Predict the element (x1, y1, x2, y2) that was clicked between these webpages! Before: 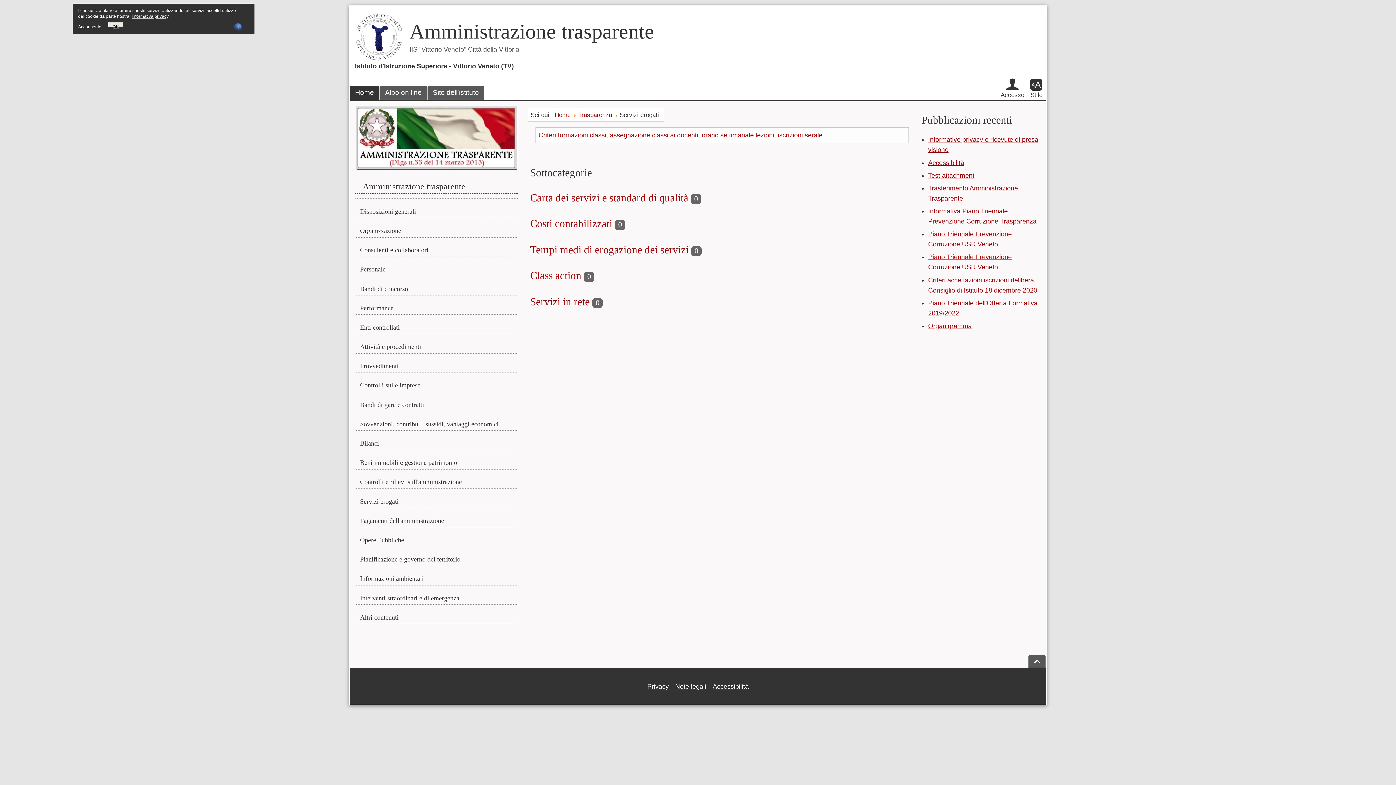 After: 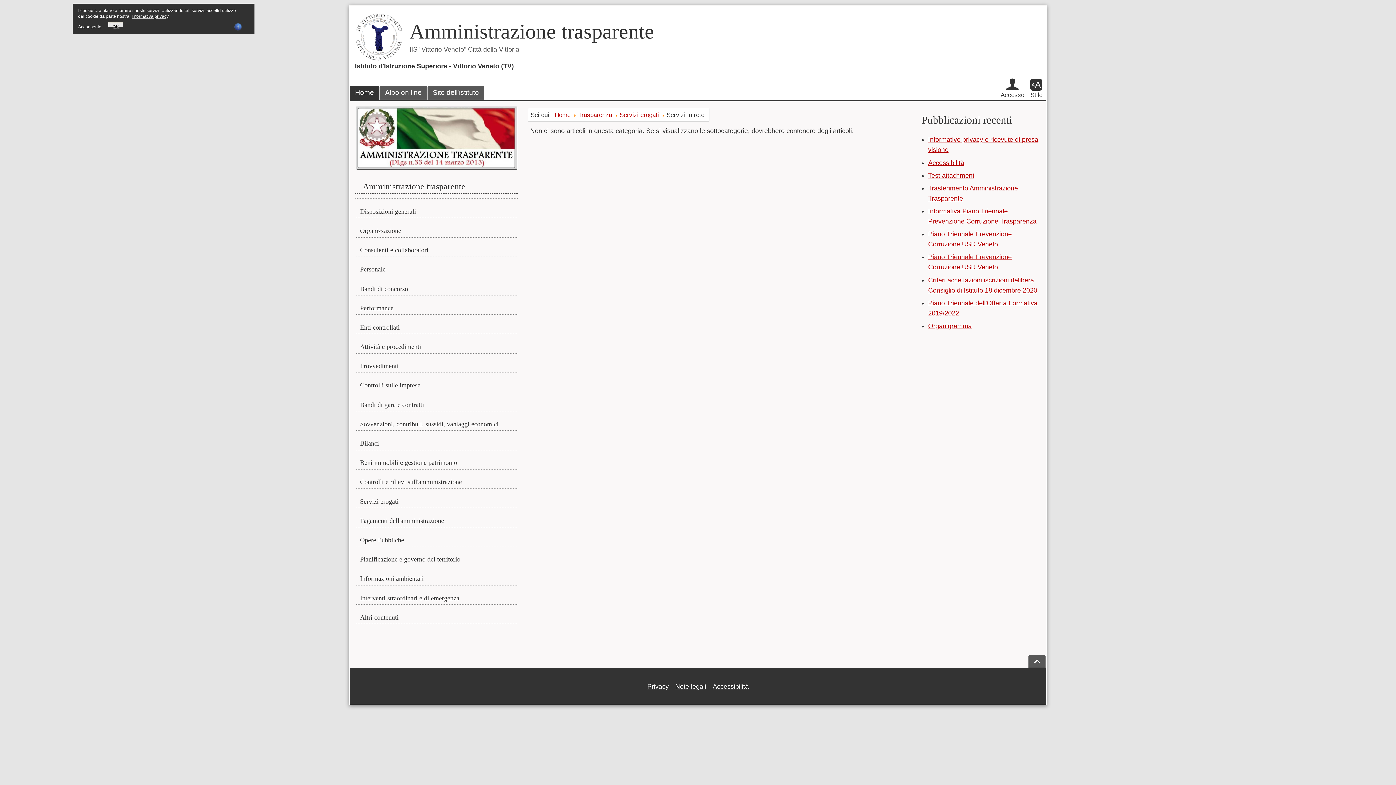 Action: bbox: (530, 295, 589, 307) label: Servizi in rete